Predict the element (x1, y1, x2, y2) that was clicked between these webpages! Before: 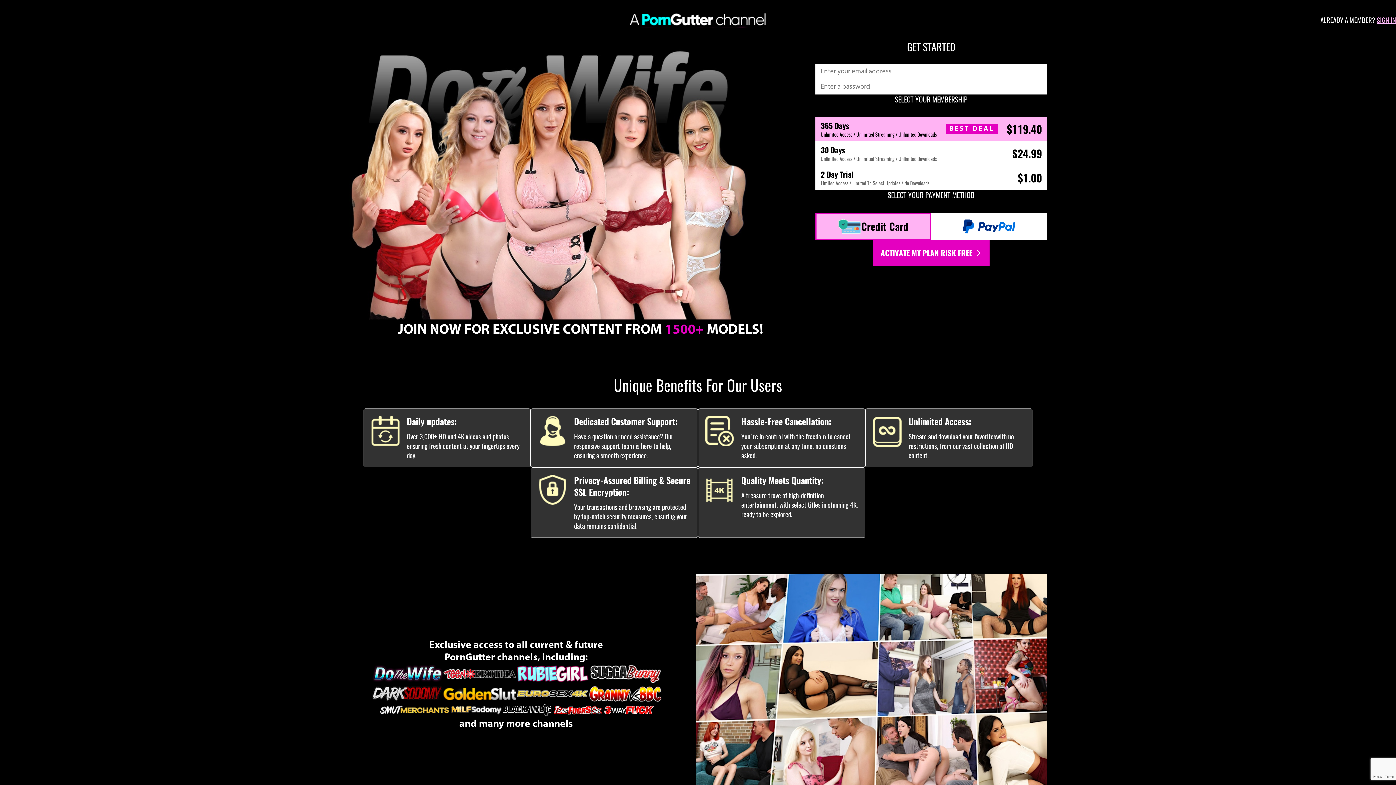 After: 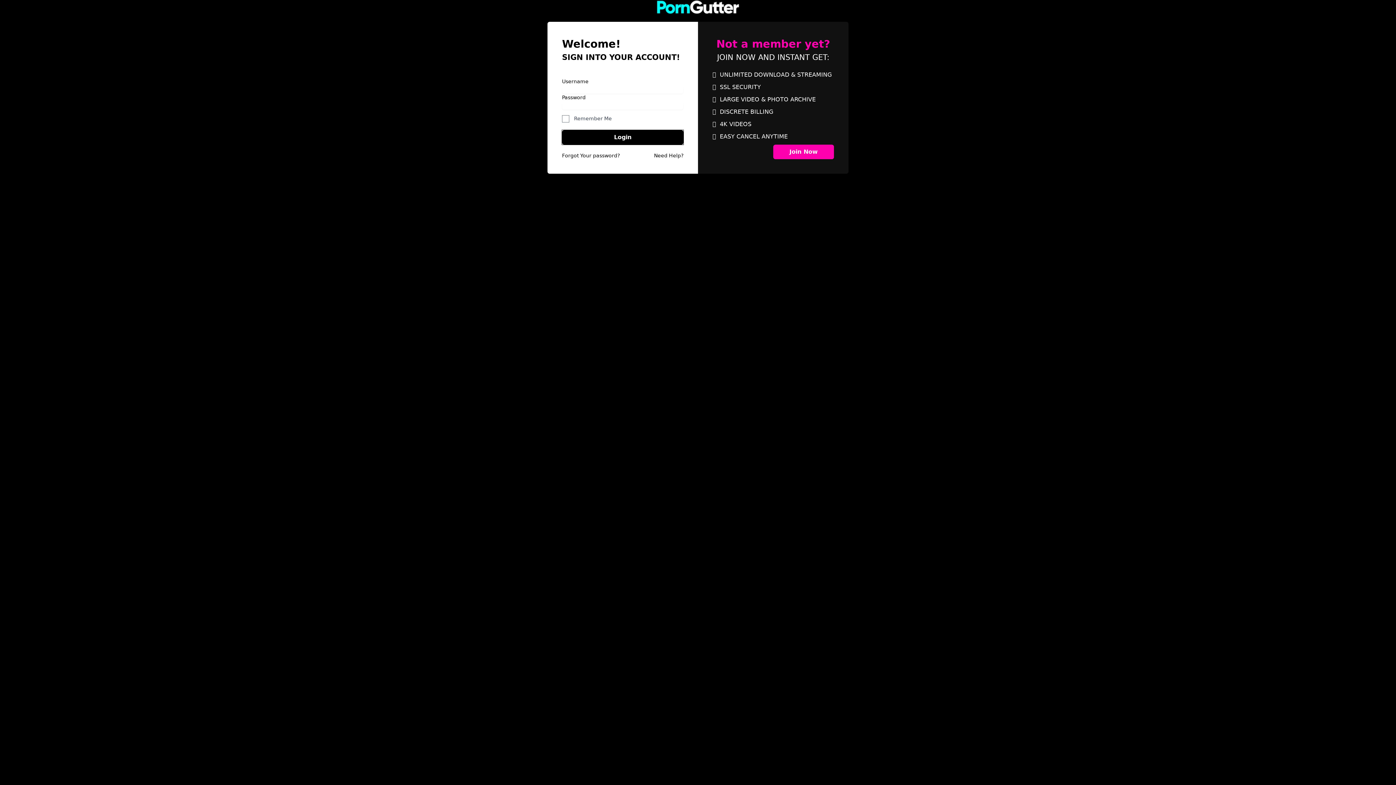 Action: label: SIGN IN bbox: (1377, 15, 1396, 24)